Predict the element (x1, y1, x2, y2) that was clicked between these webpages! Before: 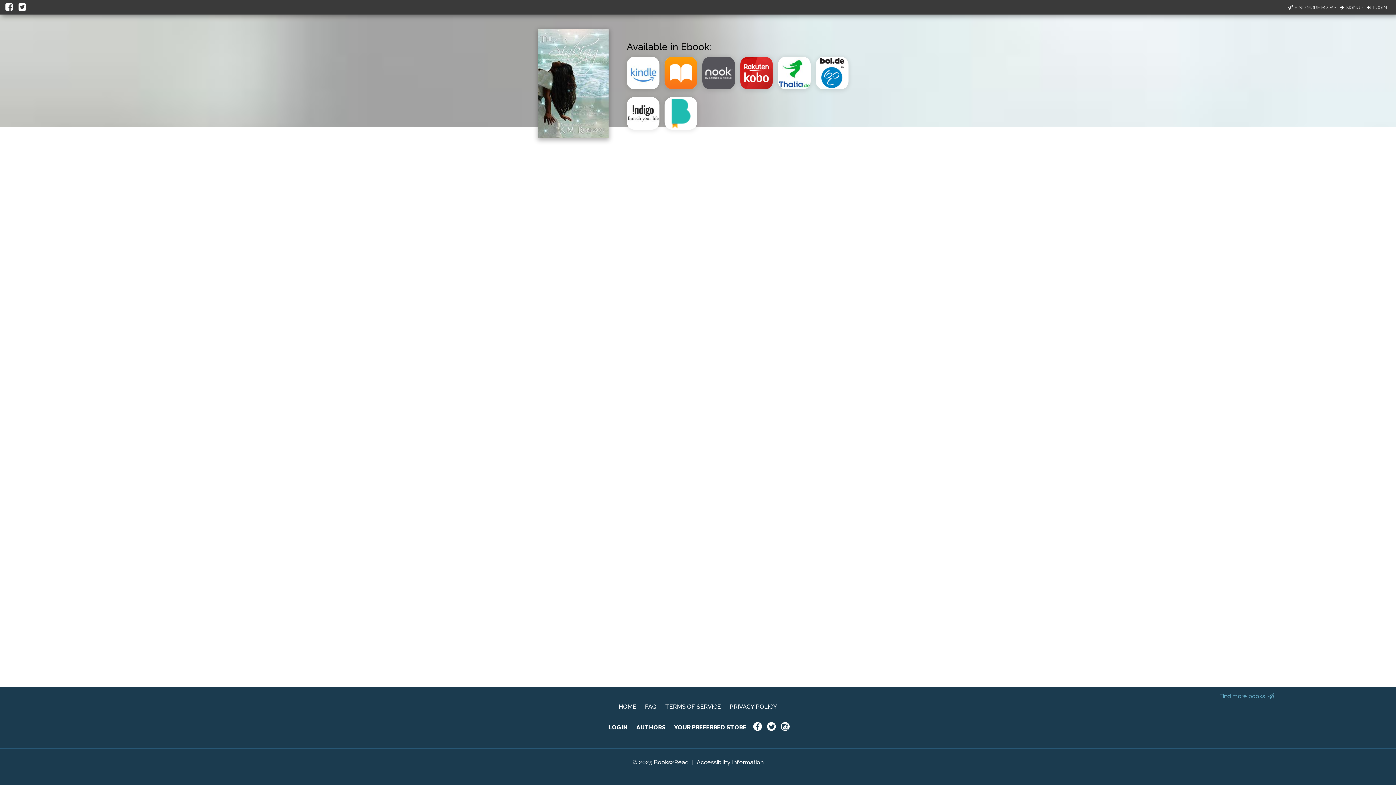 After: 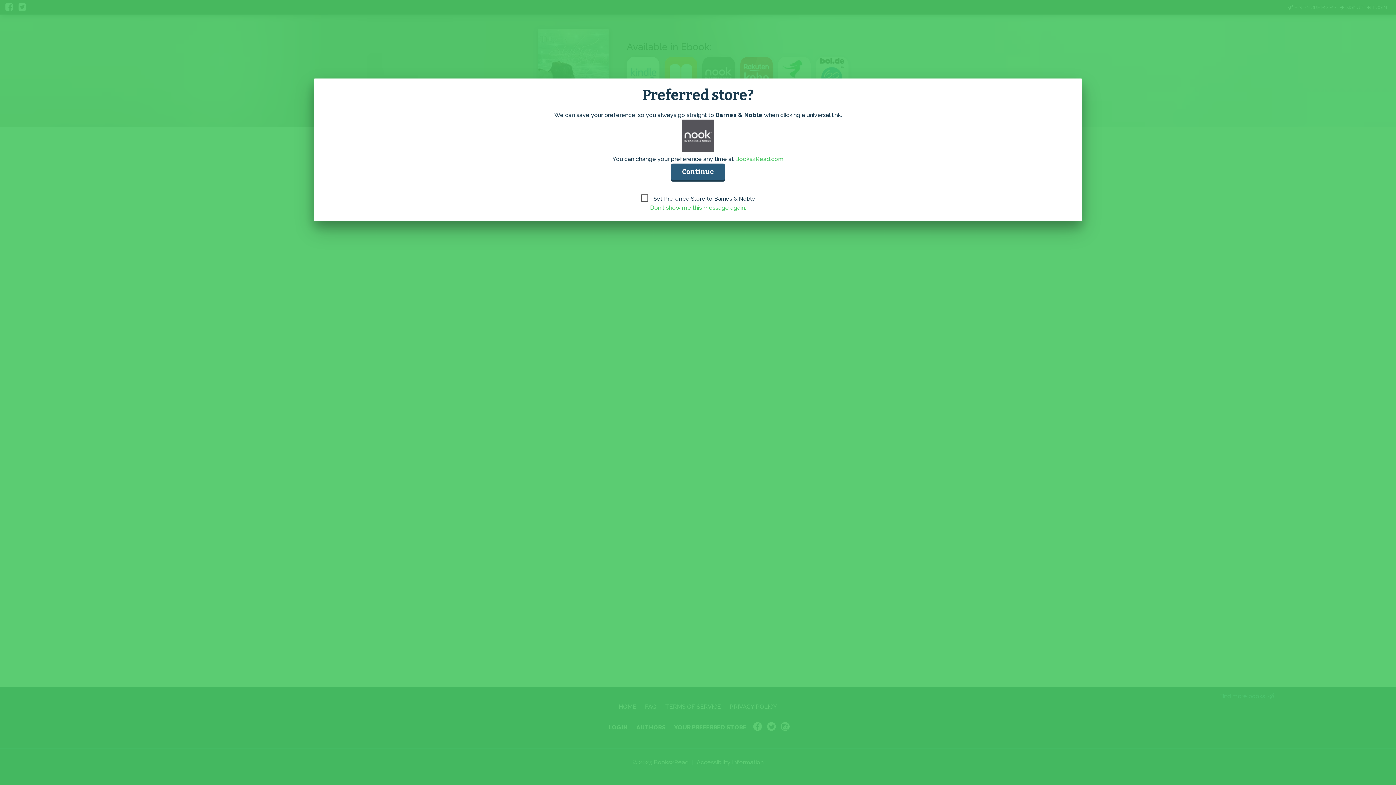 Action: bbox: (702, 86, 740, 93)